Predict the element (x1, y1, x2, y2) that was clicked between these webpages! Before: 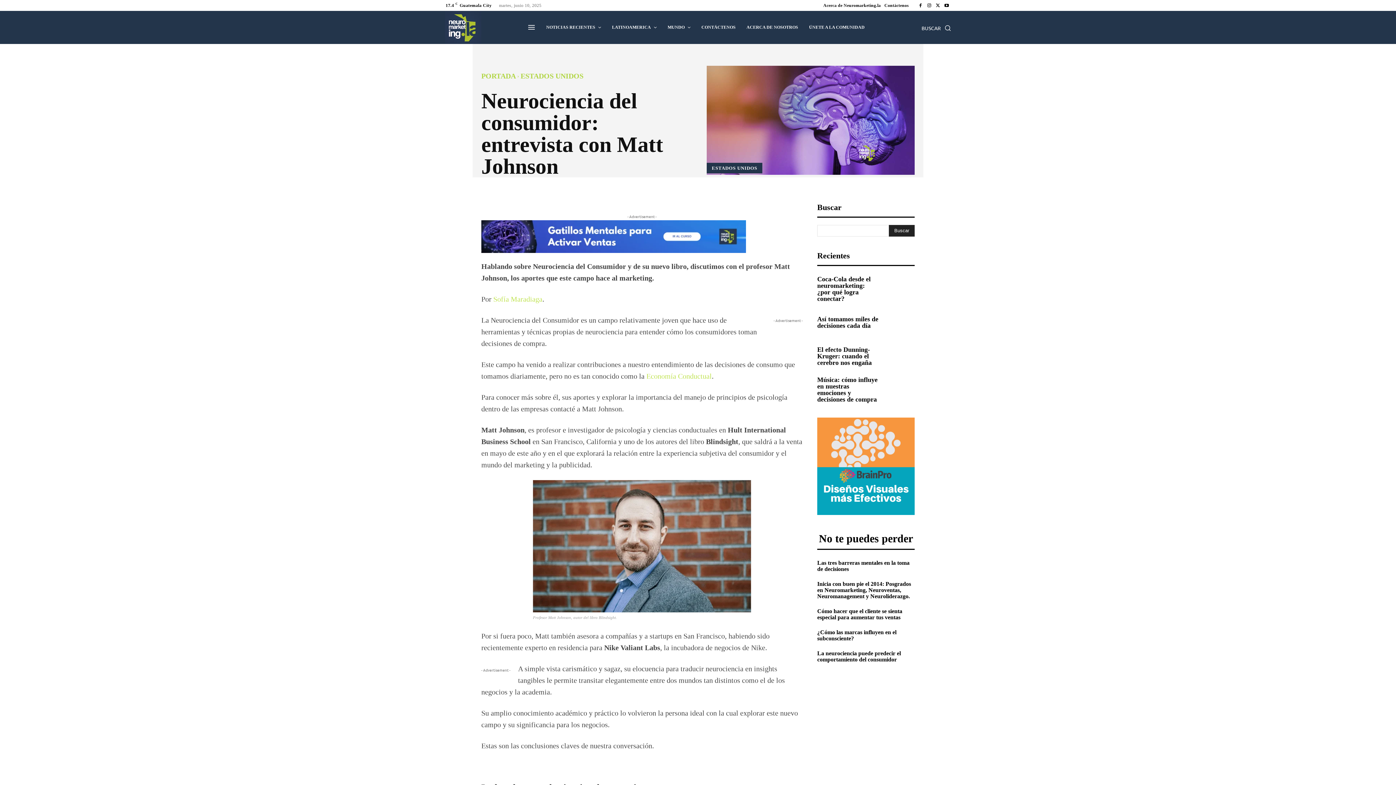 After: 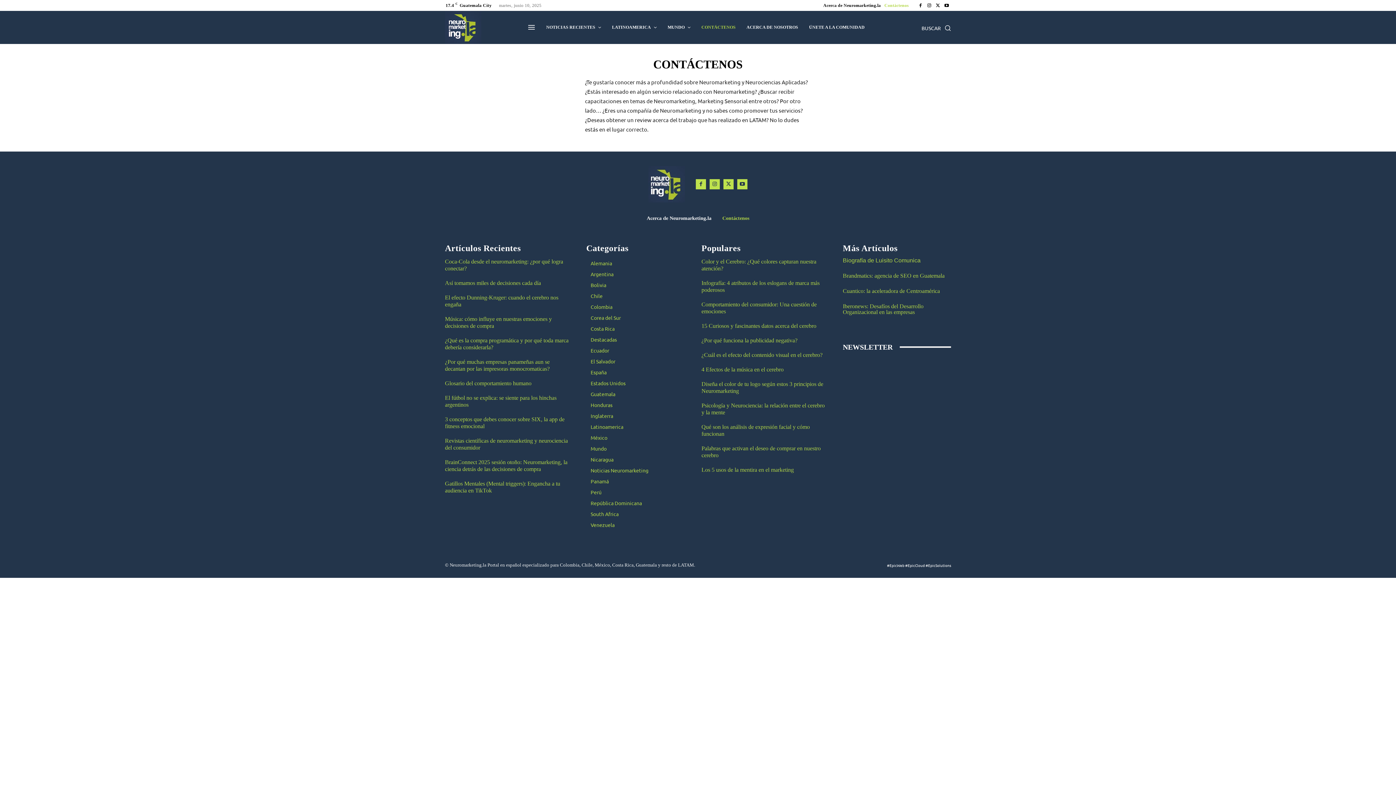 Action: bbox: (884, 0, 909, 10) label: Contáctenos